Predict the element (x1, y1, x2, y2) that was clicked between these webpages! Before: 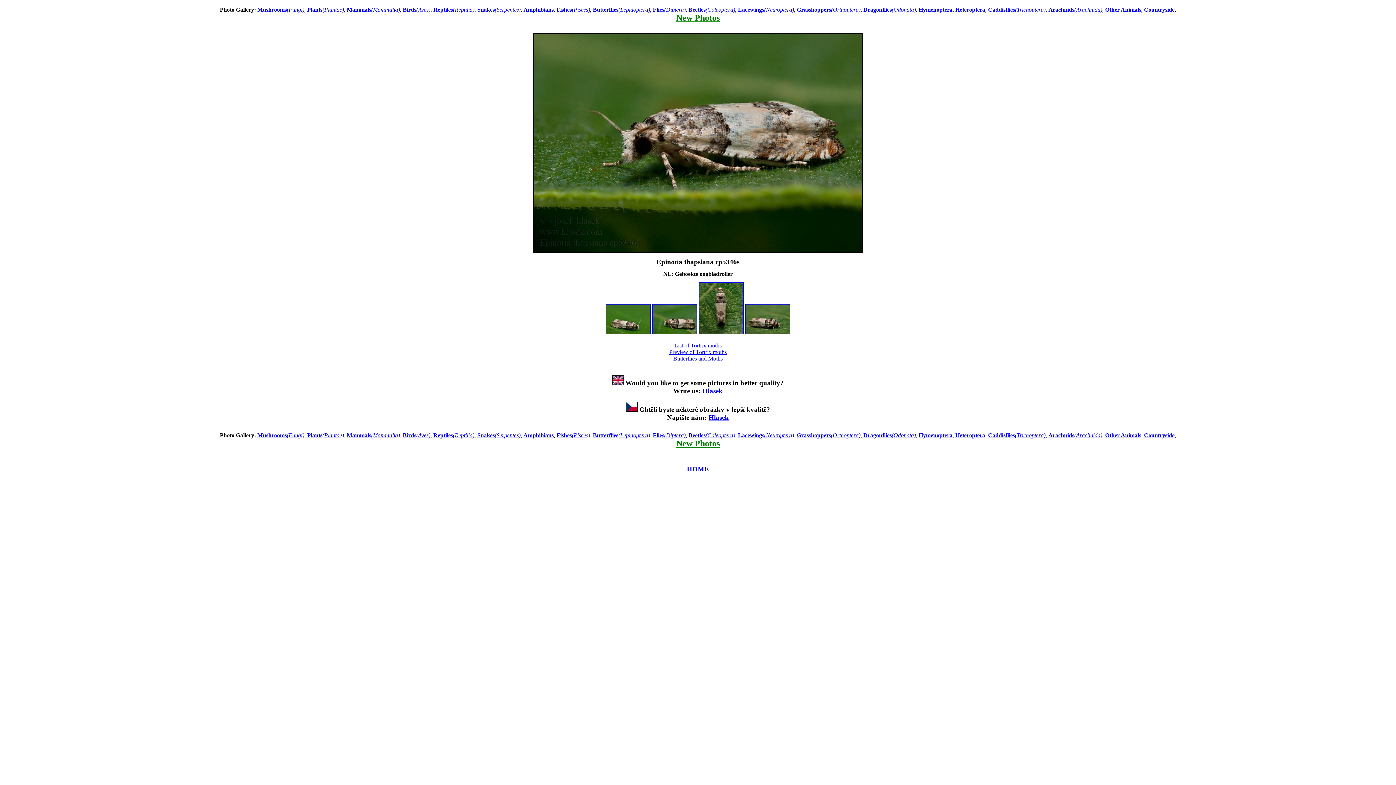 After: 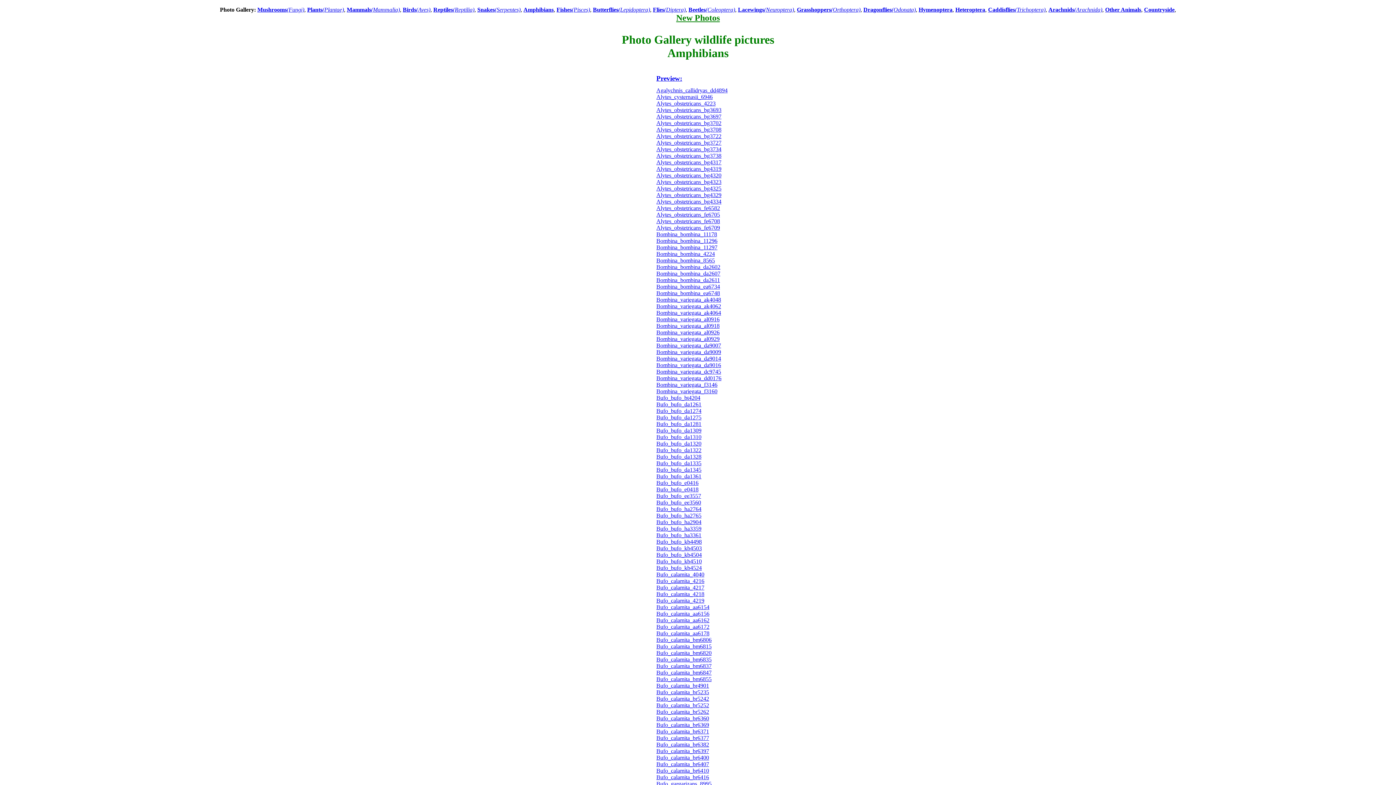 Action: label: Amphibians bbox: (523, 6, 553, 12)